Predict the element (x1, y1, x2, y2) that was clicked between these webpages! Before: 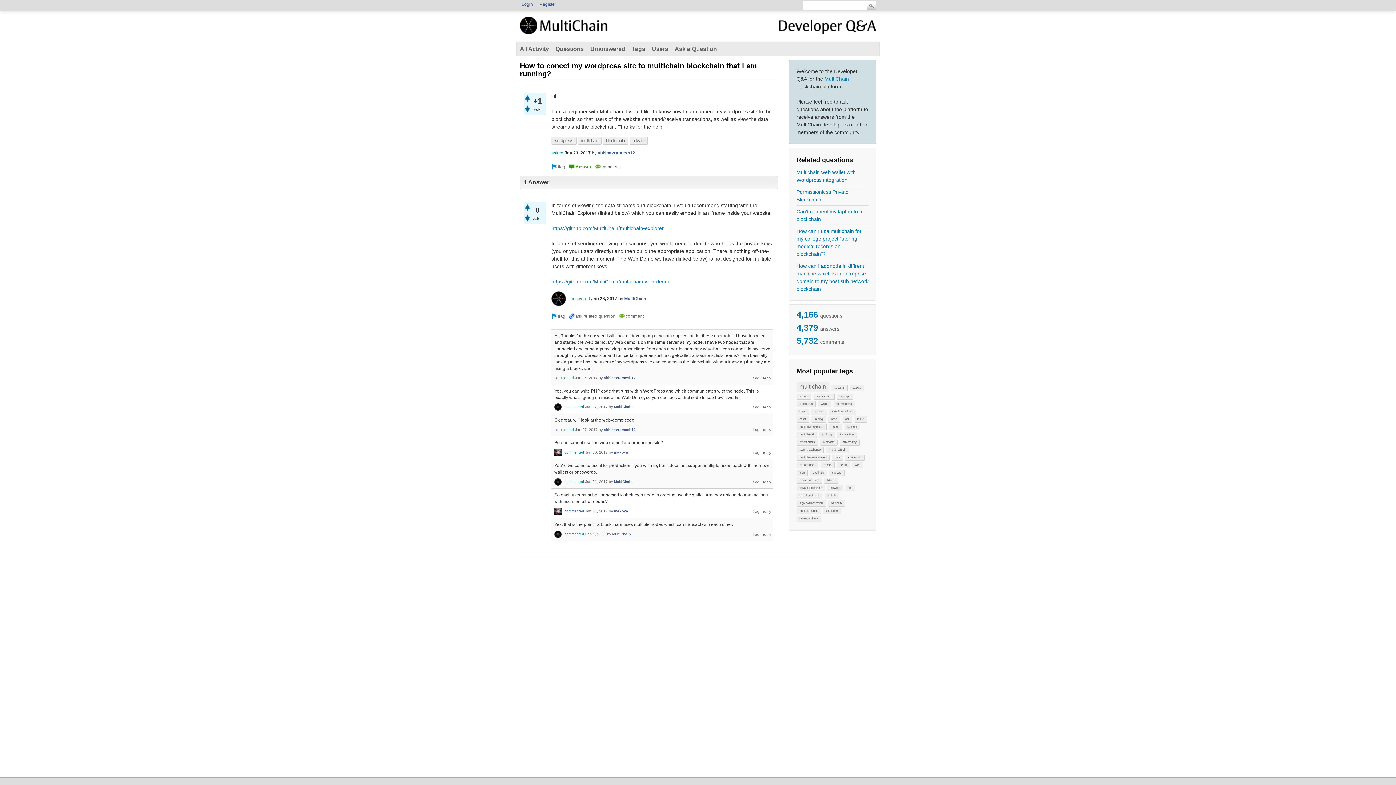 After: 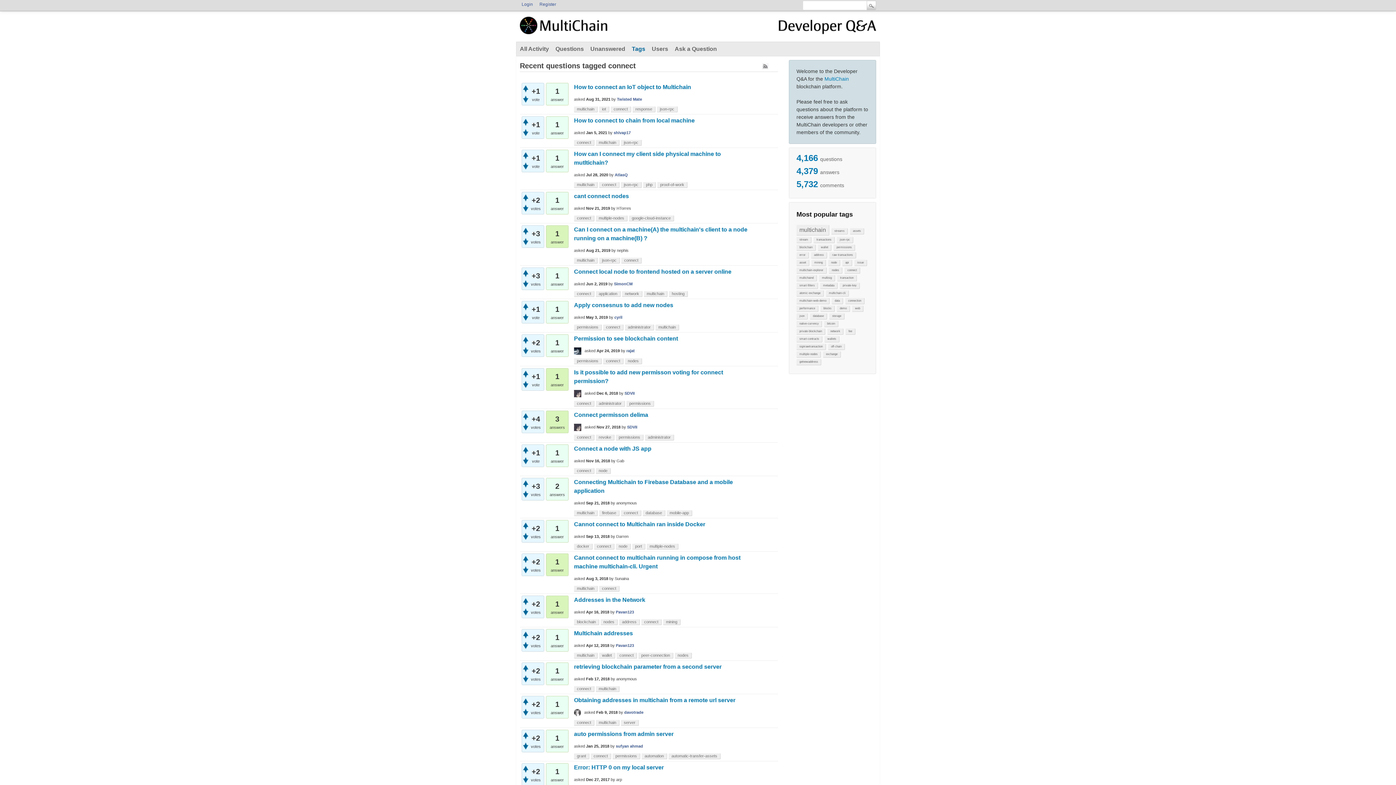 Action: bbox: (844, 424, 860, 430) label: connect